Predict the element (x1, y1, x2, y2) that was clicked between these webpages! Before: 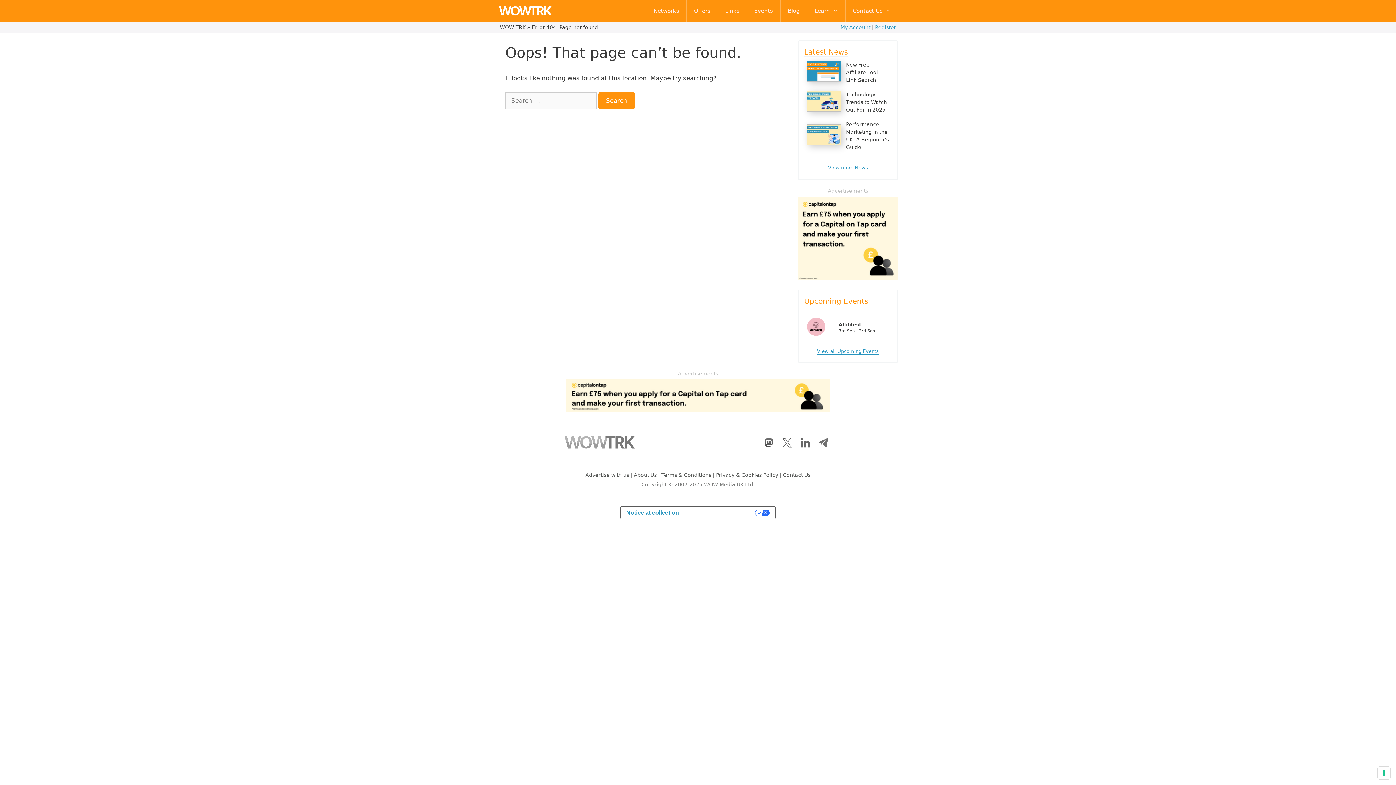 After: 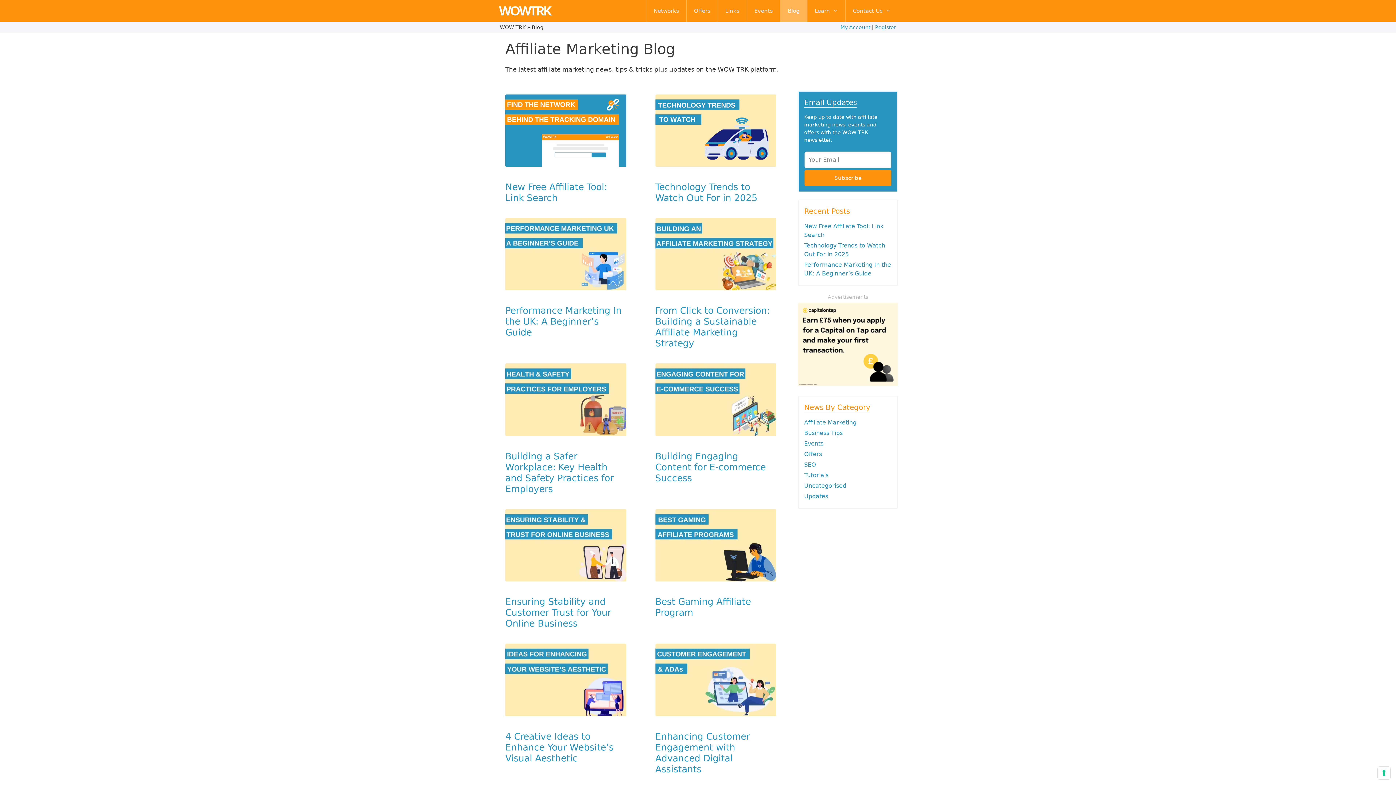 Action: label: View more News bbox: (828, 165, 868, 170)